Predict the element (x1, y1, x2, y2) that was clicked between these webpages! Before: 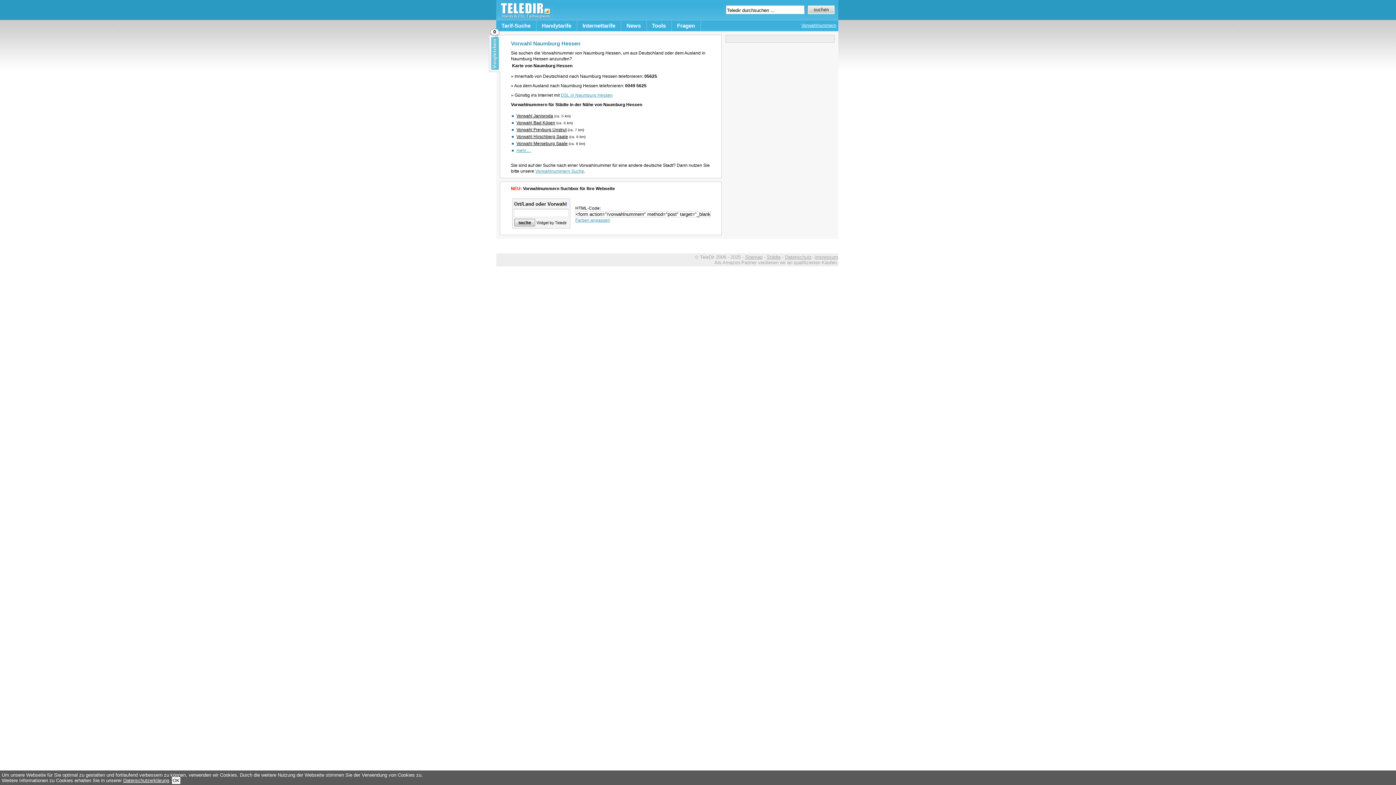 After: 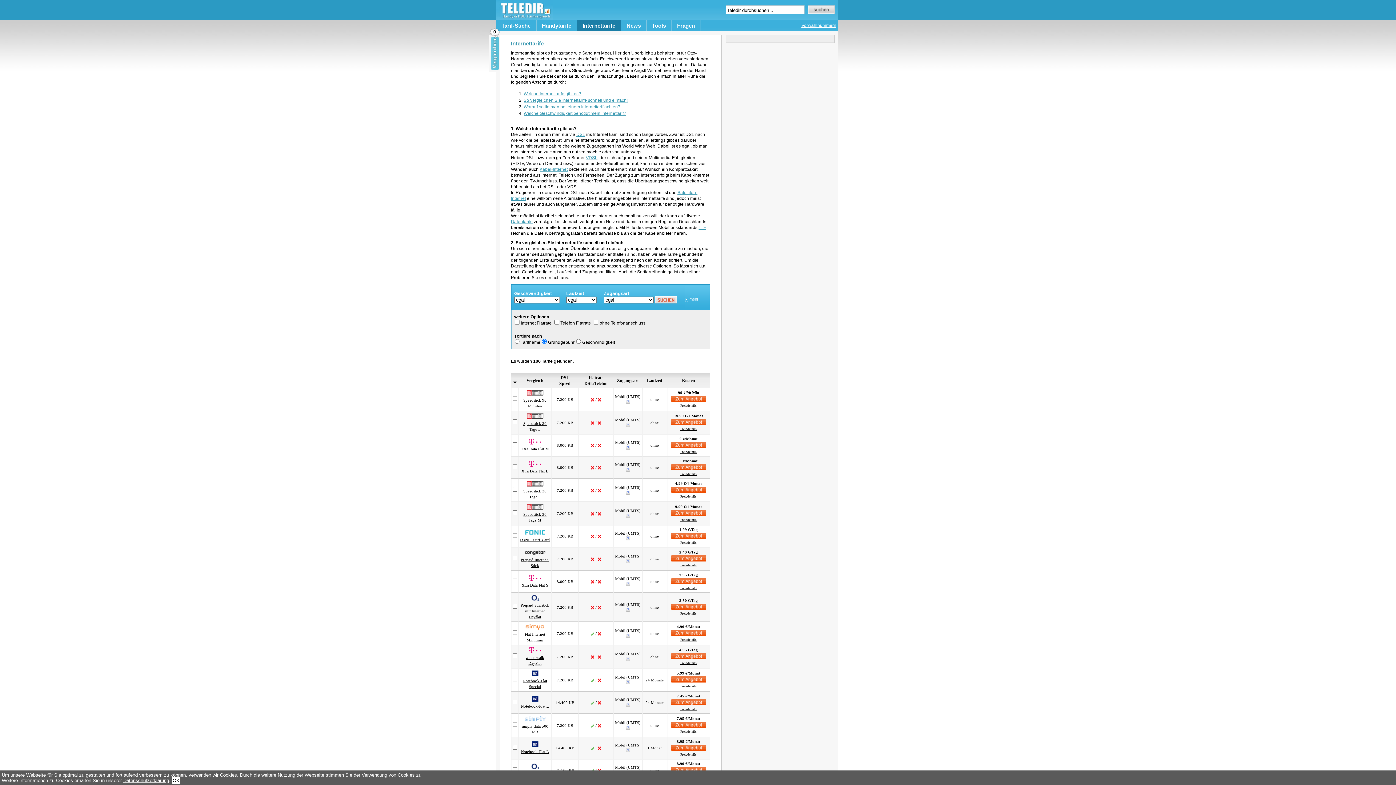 Action: bbox: (577, 20, 621, 31) label: Internettarife